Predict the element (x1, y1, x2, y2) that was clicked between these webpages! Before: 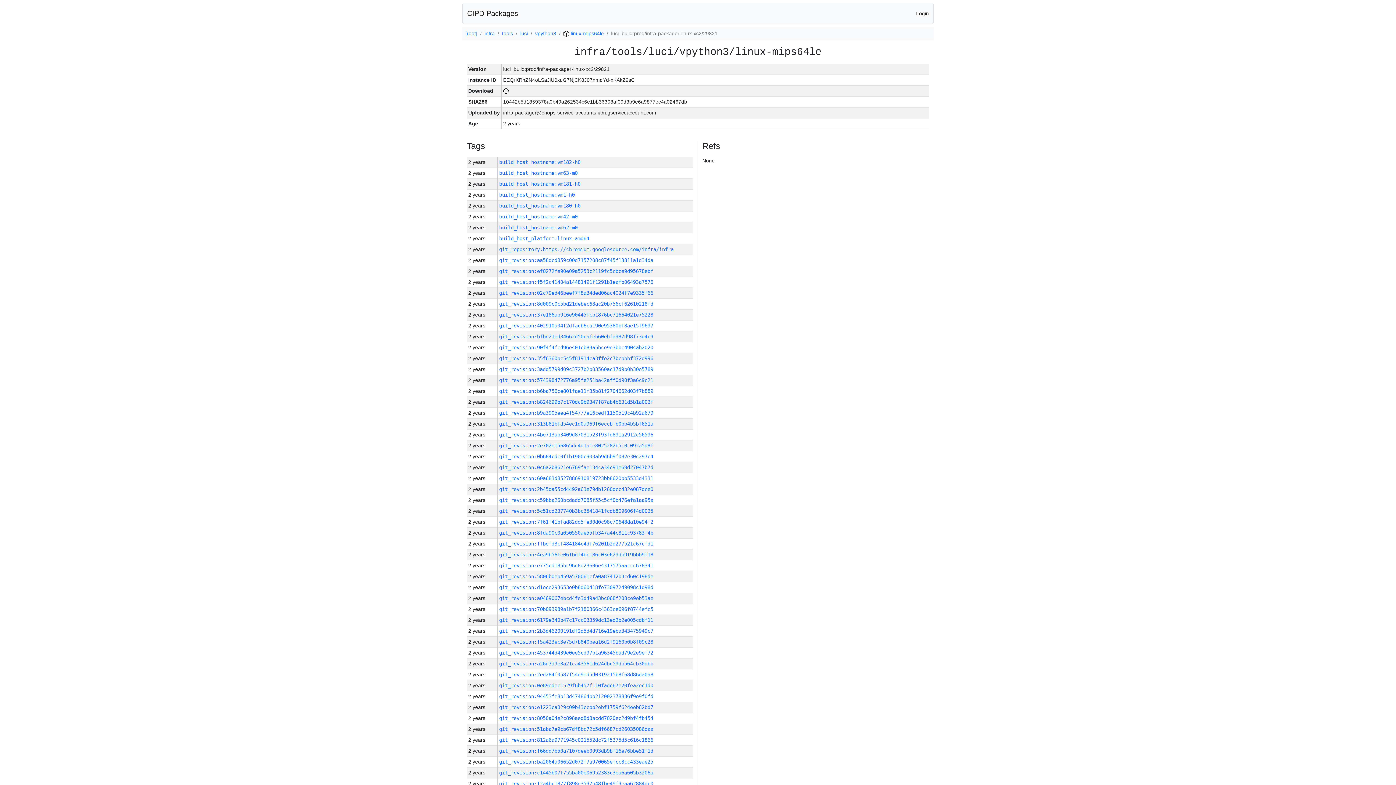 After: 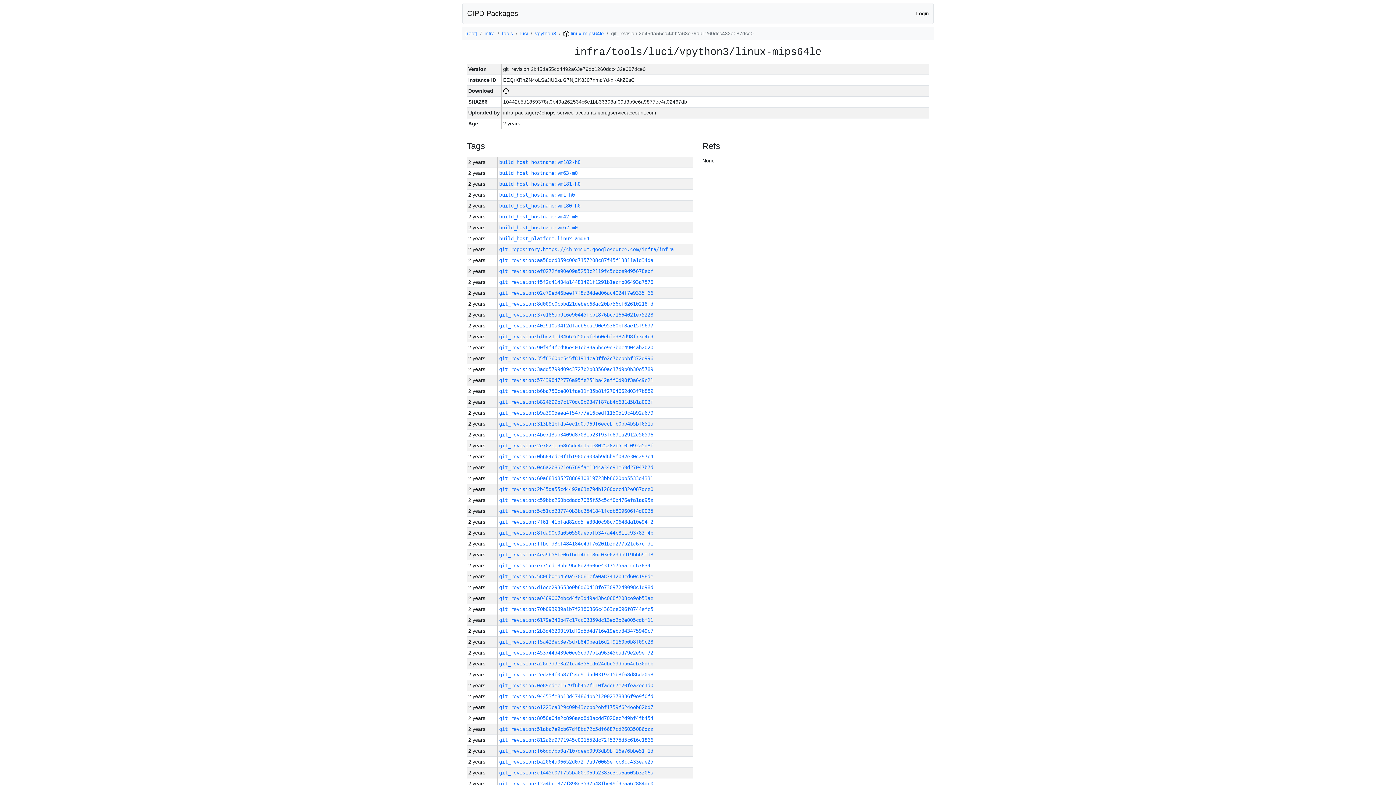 Action: bbox: (499, 486, 653, 492) label: git_revision:2b45da55cd4492a63e79db1260dcc432e087dce0